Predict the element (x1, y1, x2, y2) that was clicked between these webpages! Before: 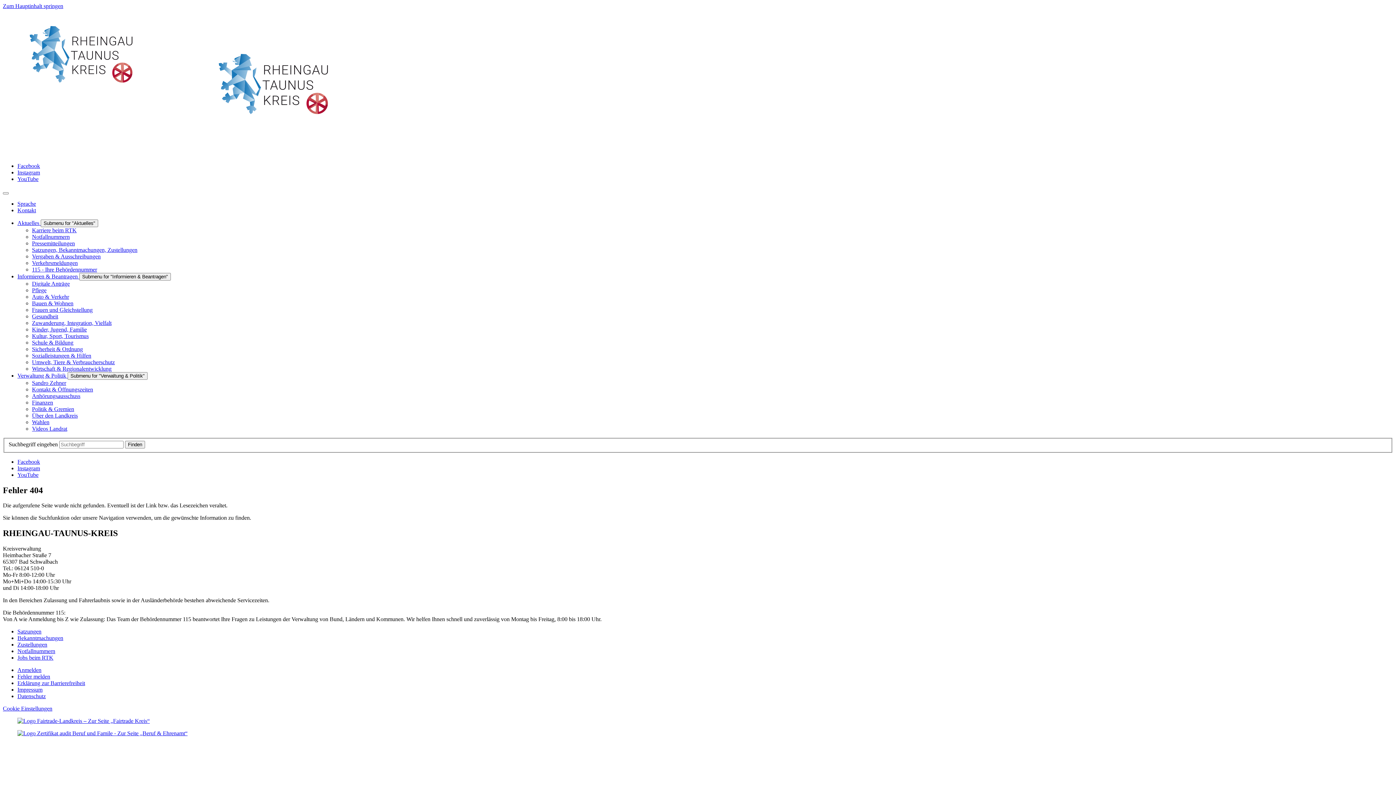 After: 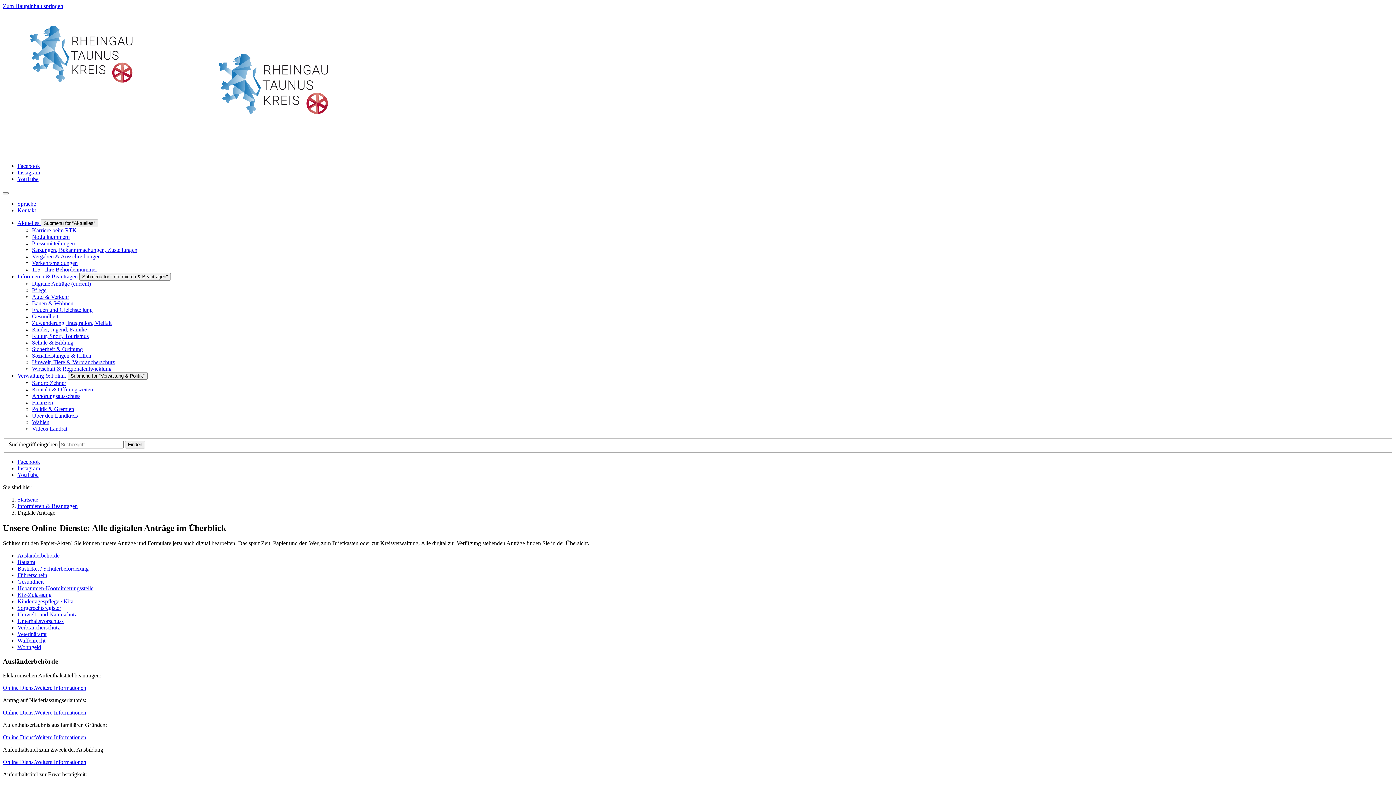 Action: bbox: (32, 280, 69, 286) label: Digitale Anträge